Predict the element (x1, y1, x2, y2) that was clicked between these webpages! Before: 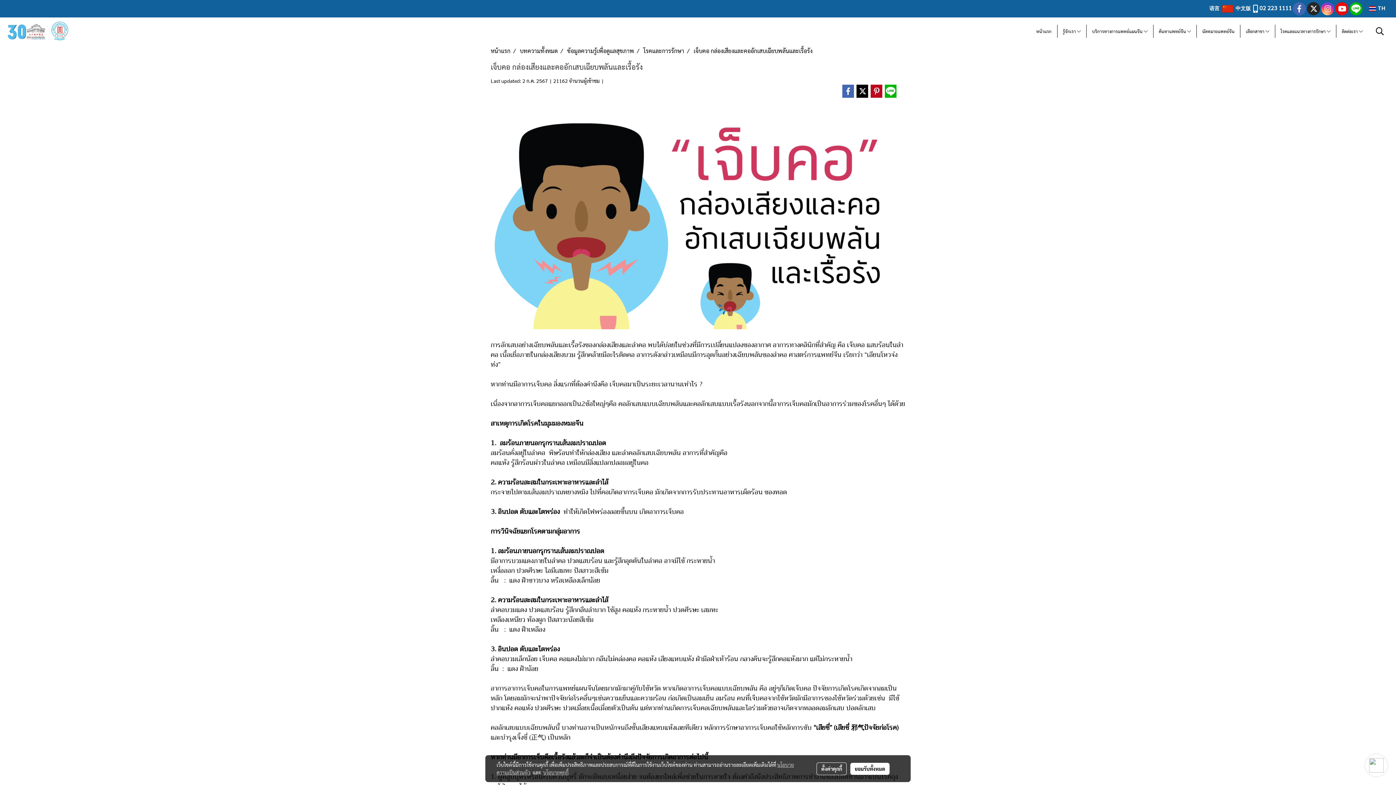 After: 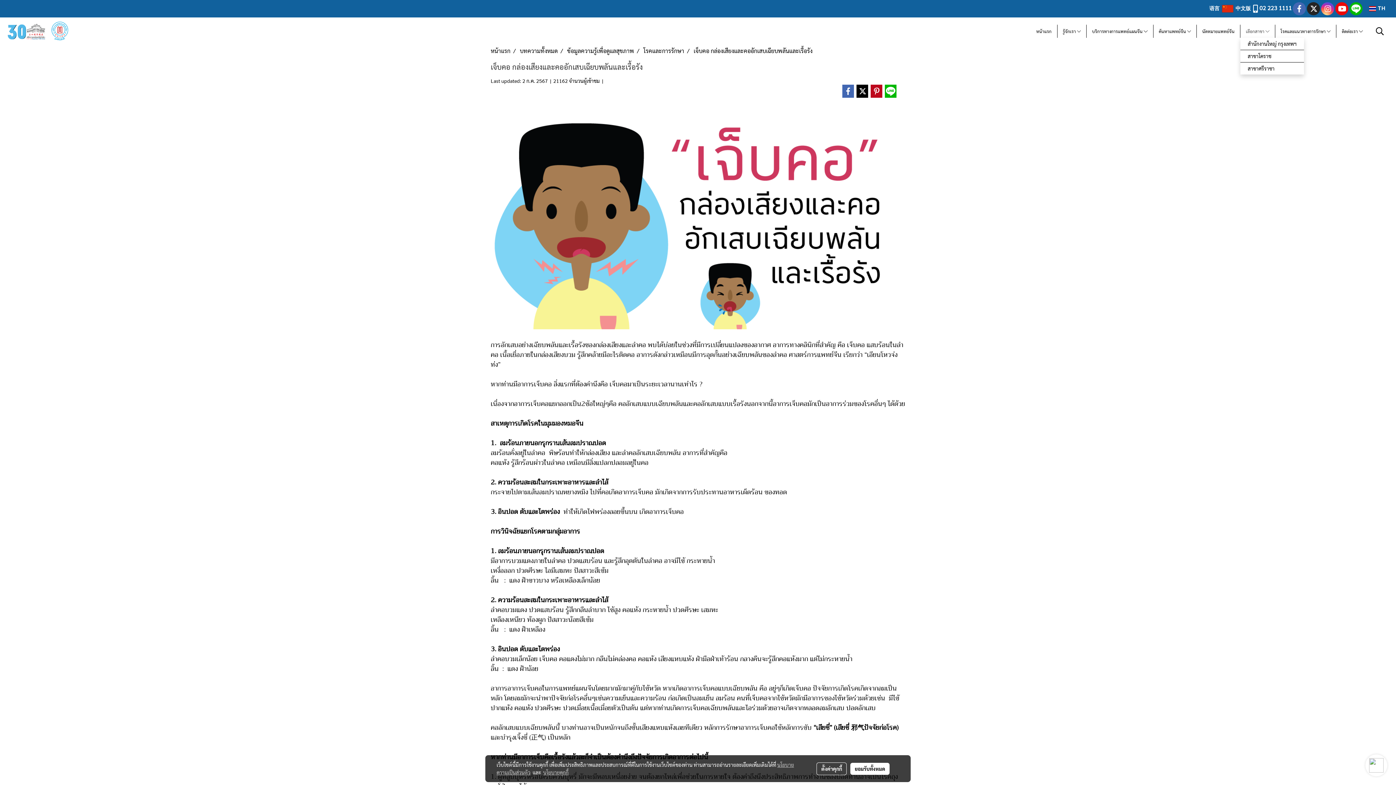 Action: bbox: (1240, 24, 1275, 37) label: เลือกสาขา 